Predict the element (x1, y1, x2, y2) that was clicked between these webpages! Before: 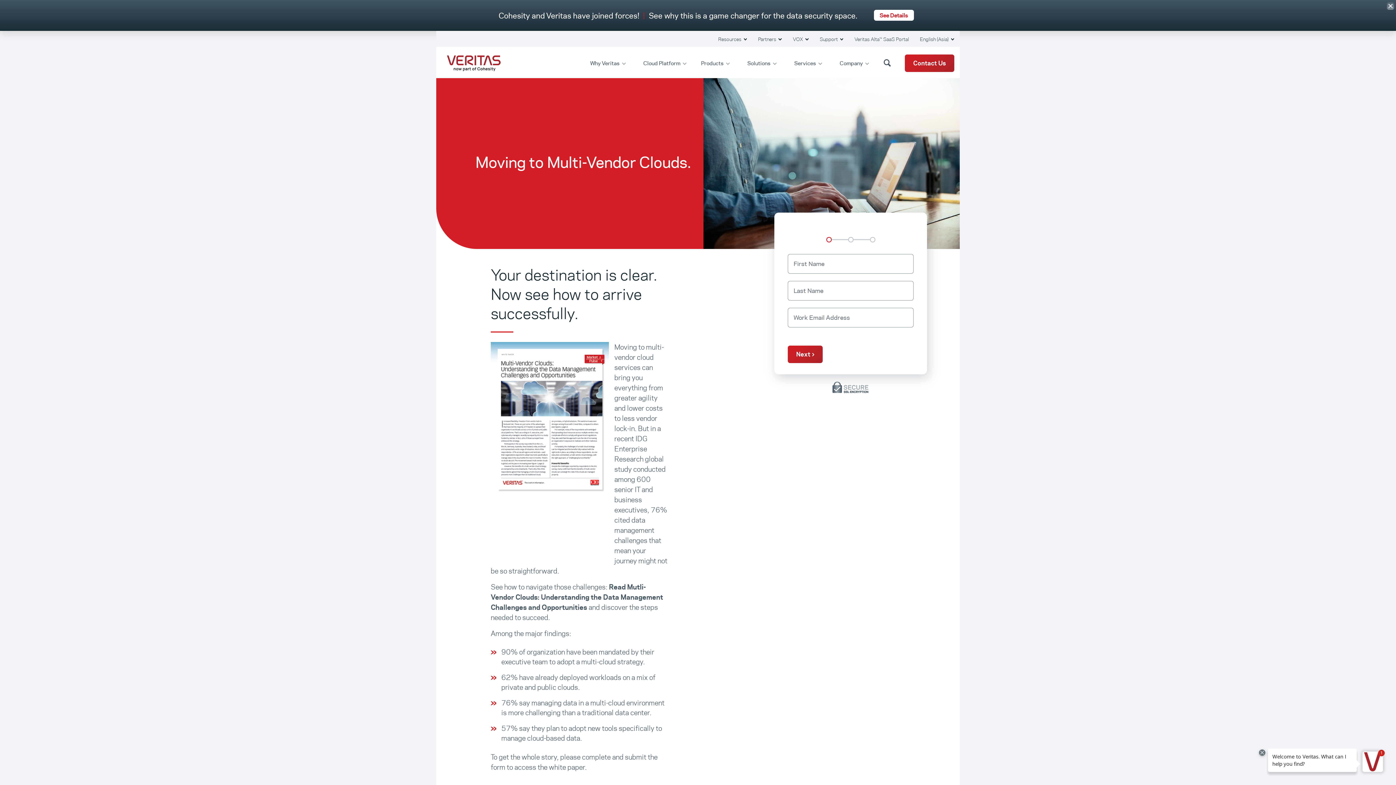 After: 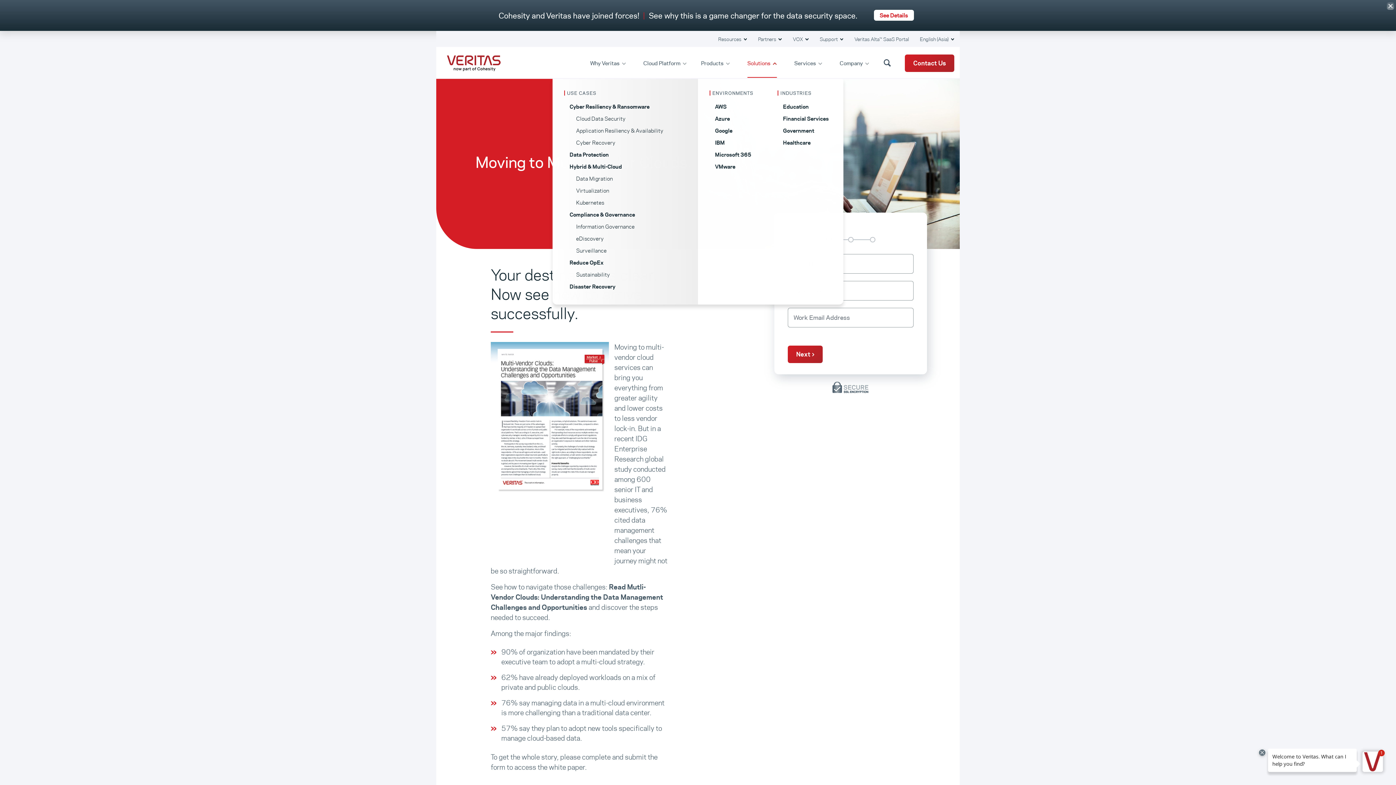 Action: bbox: (744, 55, 779, 69) label: Solutions 